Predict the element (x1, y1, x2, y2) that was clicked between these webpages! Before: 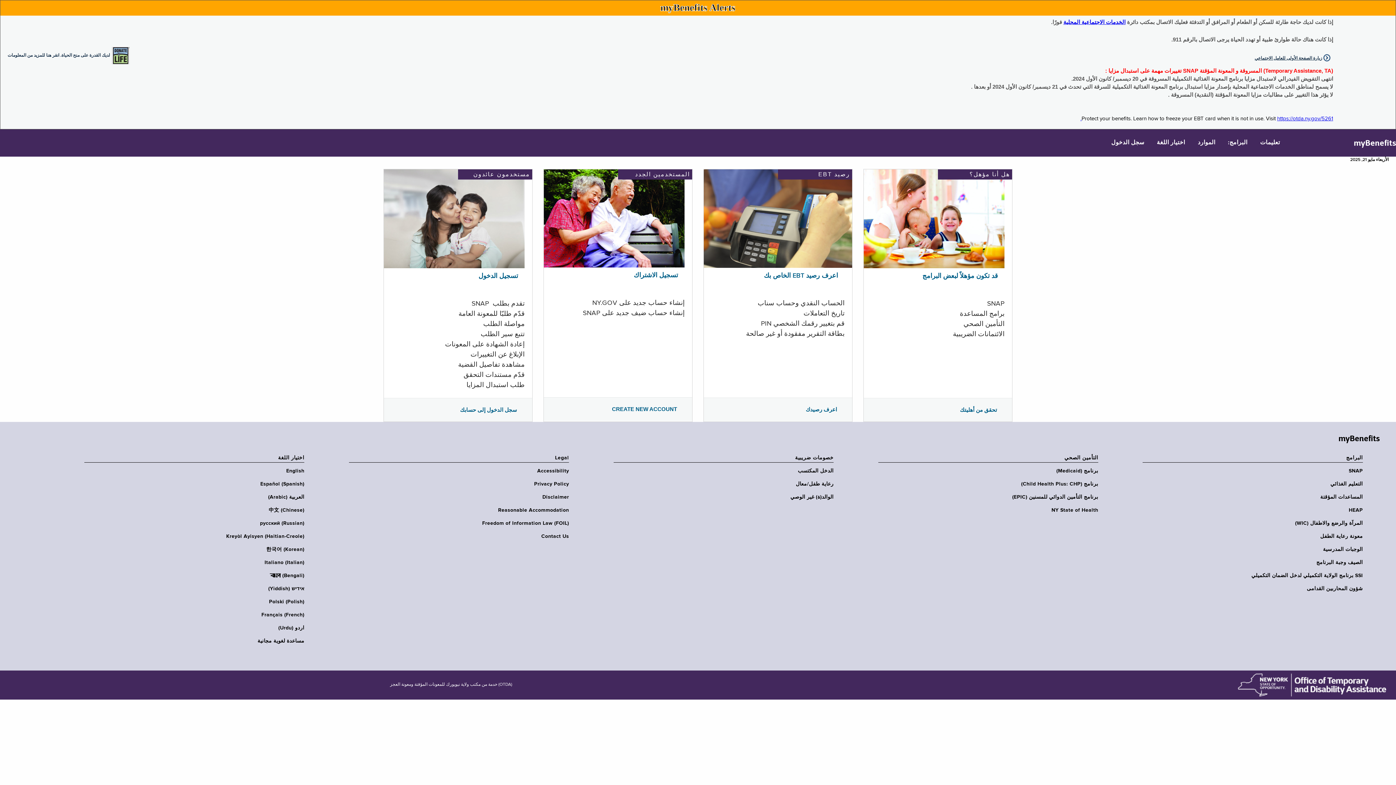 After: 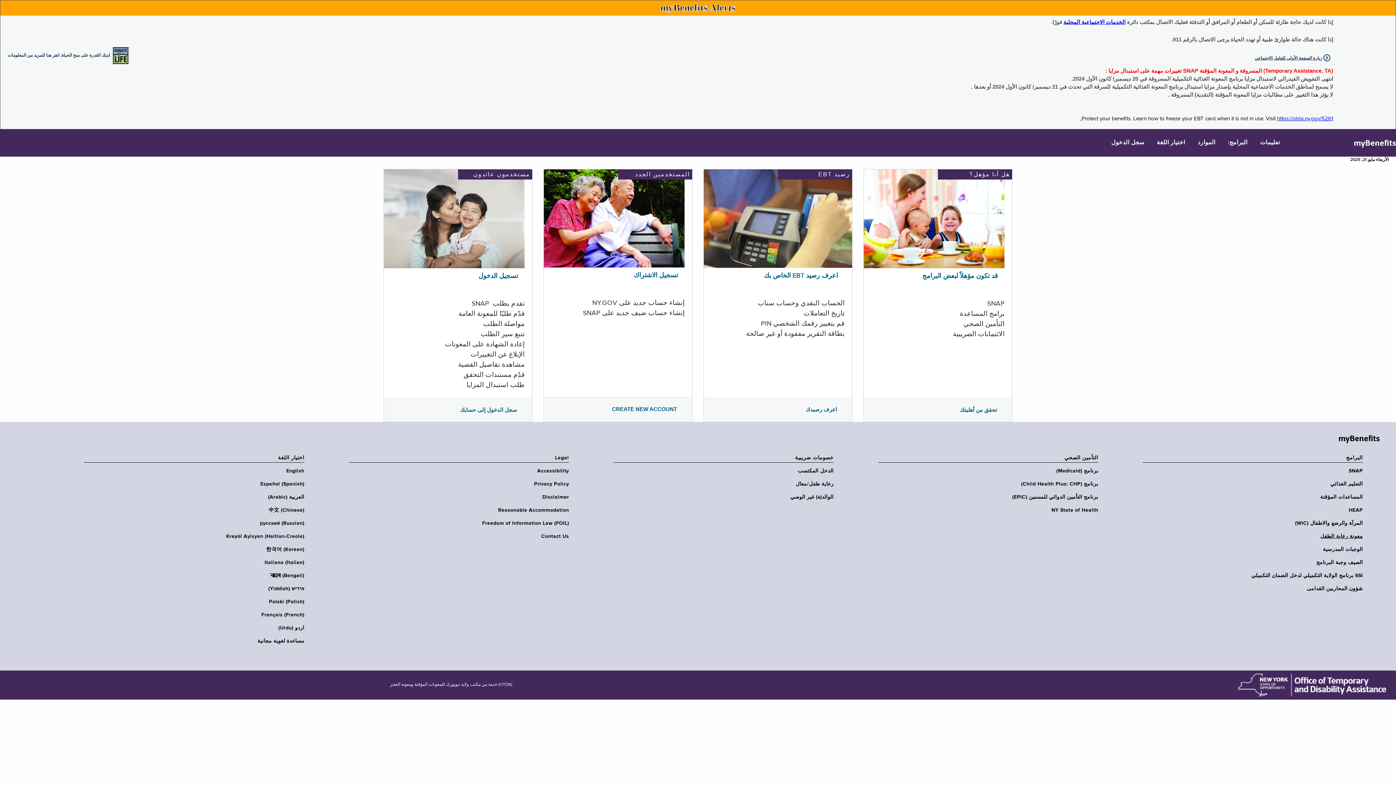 Action: label: معونة رعاية الطفل bbox: (1138, 533, 1363, 540)